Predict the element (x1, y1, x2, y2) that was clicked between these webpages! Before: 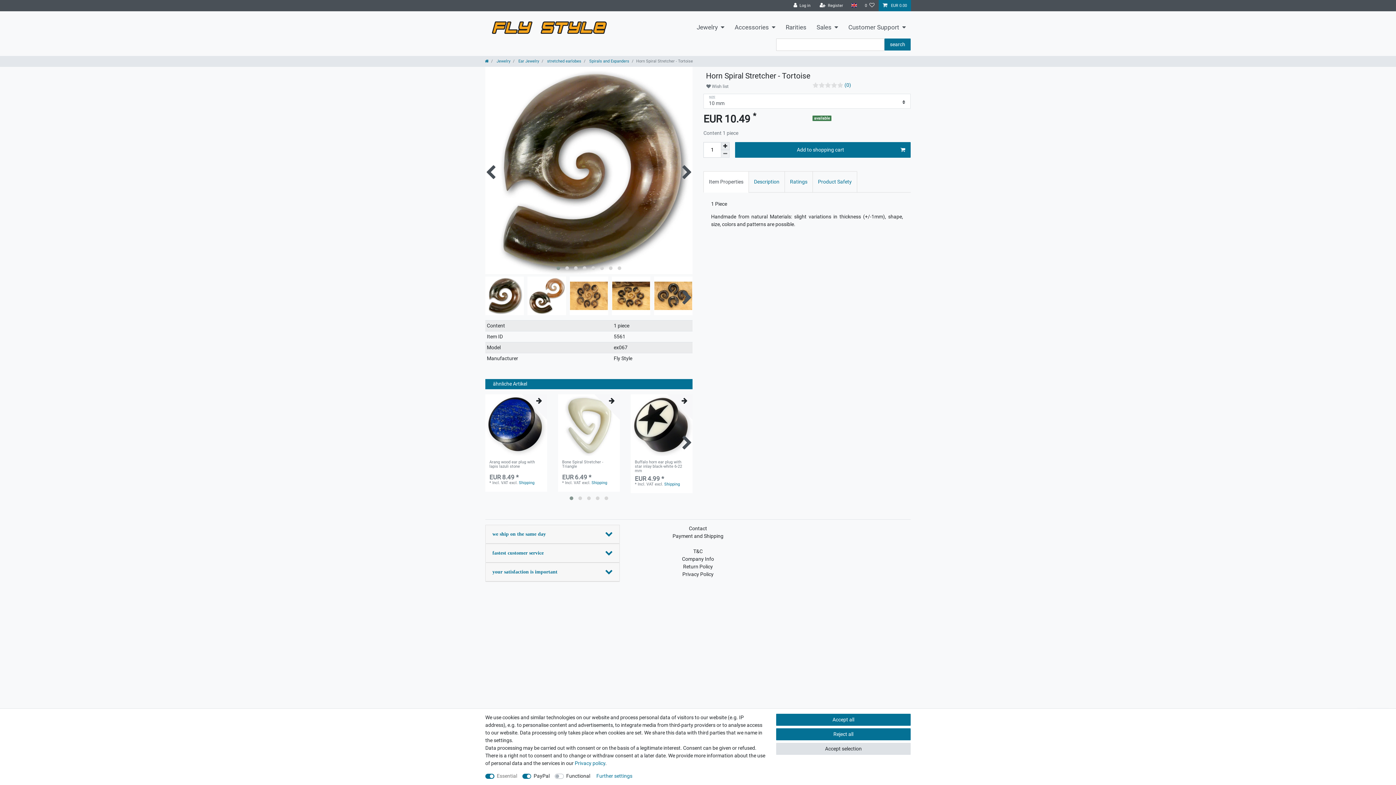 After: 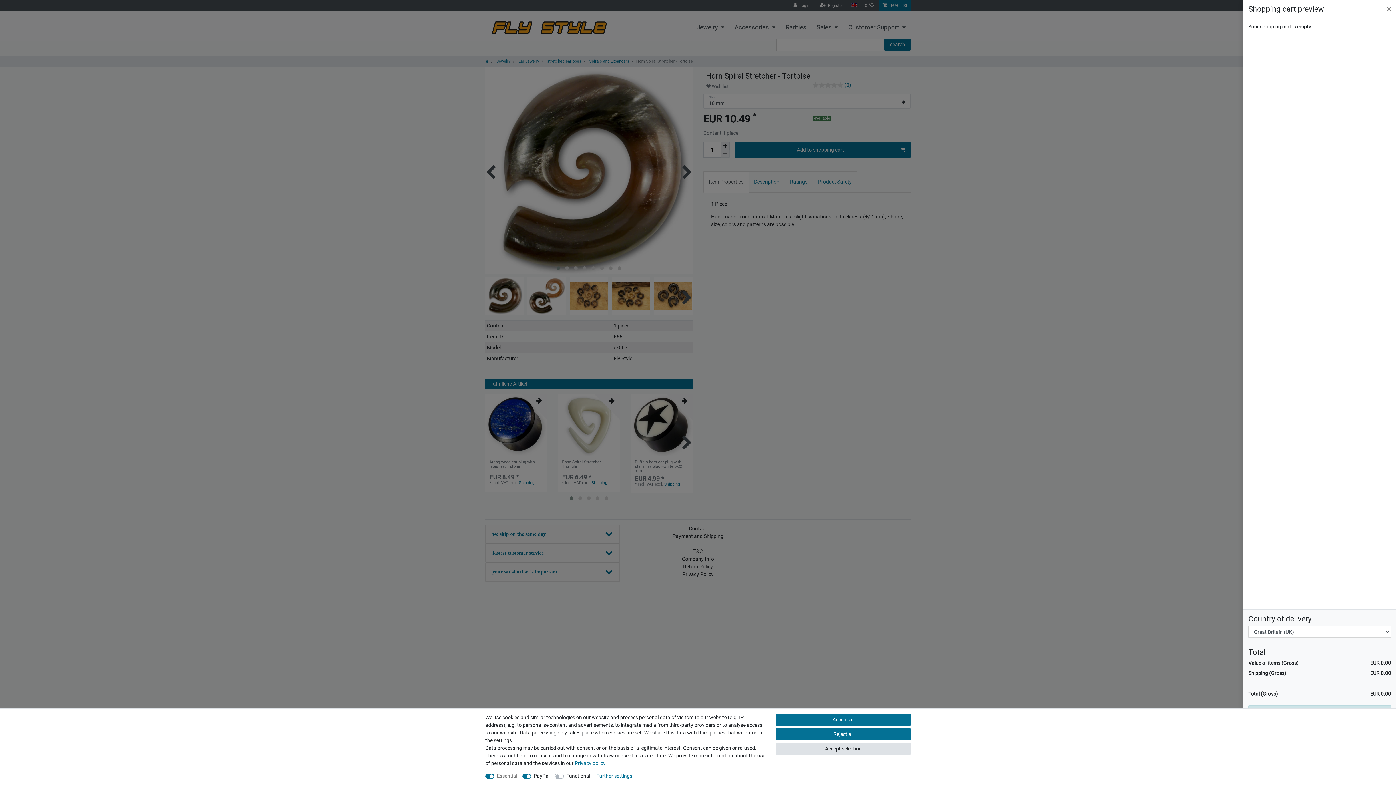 Action: bbox: (878, 0, 911, 11) label:  EUR 0.00